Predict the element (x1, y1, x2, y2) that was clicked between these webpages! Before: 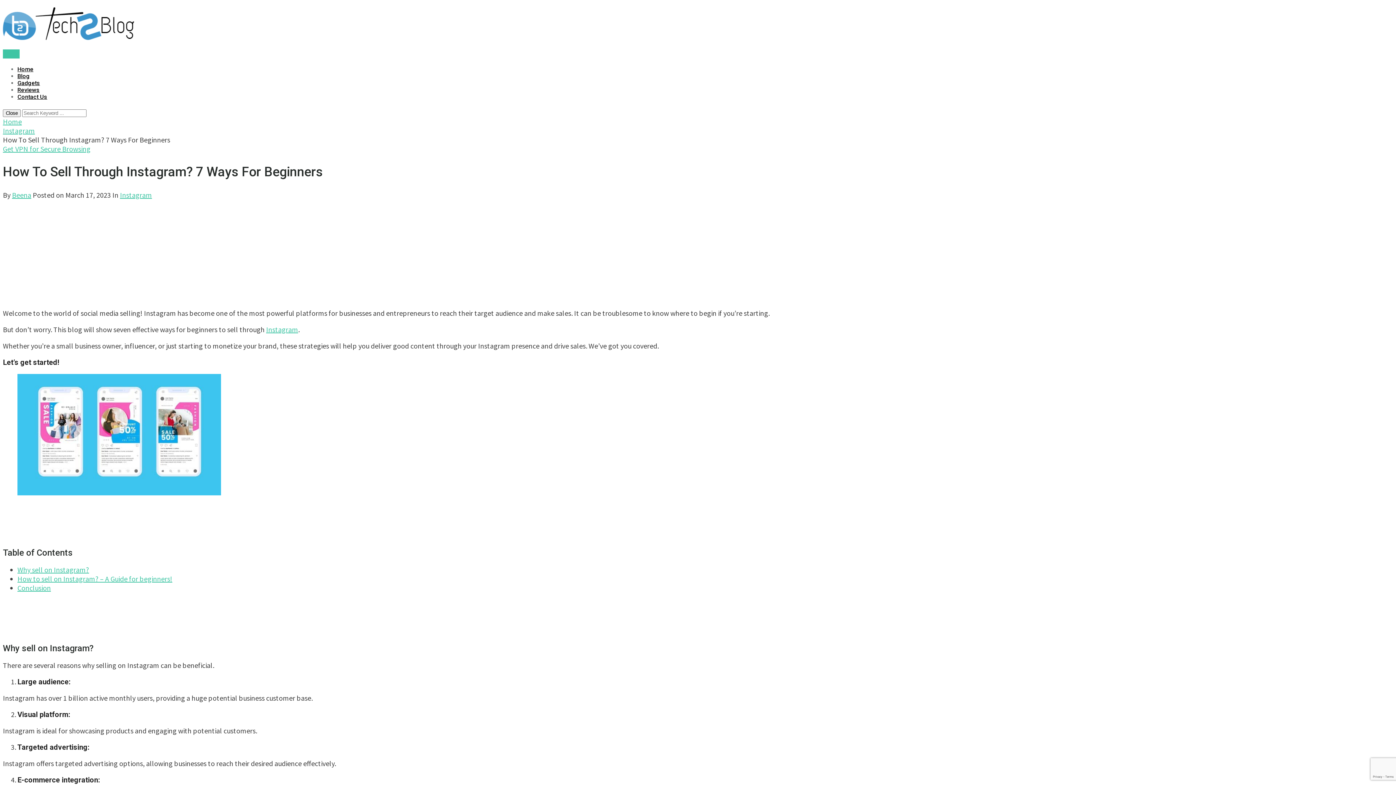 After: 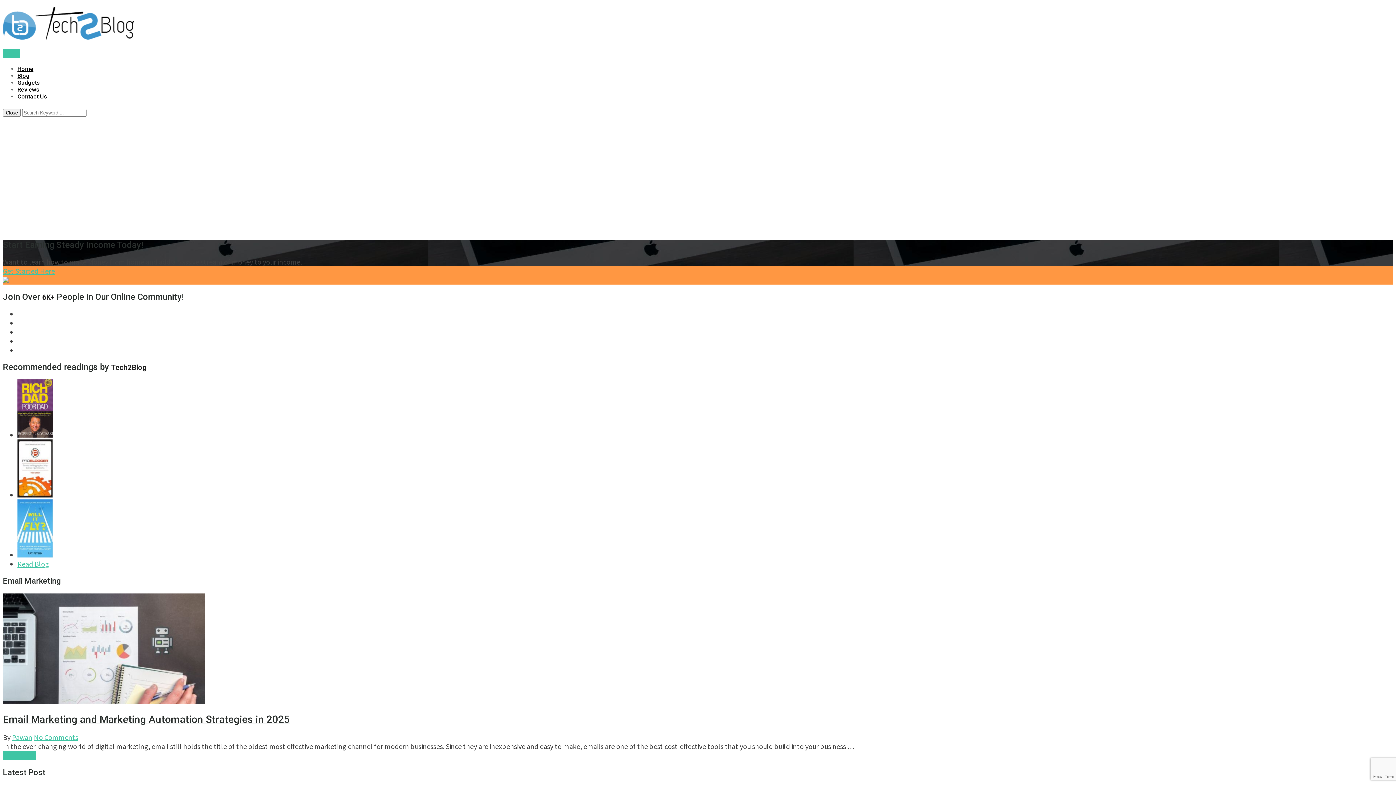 Action: bbox: (2, 117, 21, 126) label: Home